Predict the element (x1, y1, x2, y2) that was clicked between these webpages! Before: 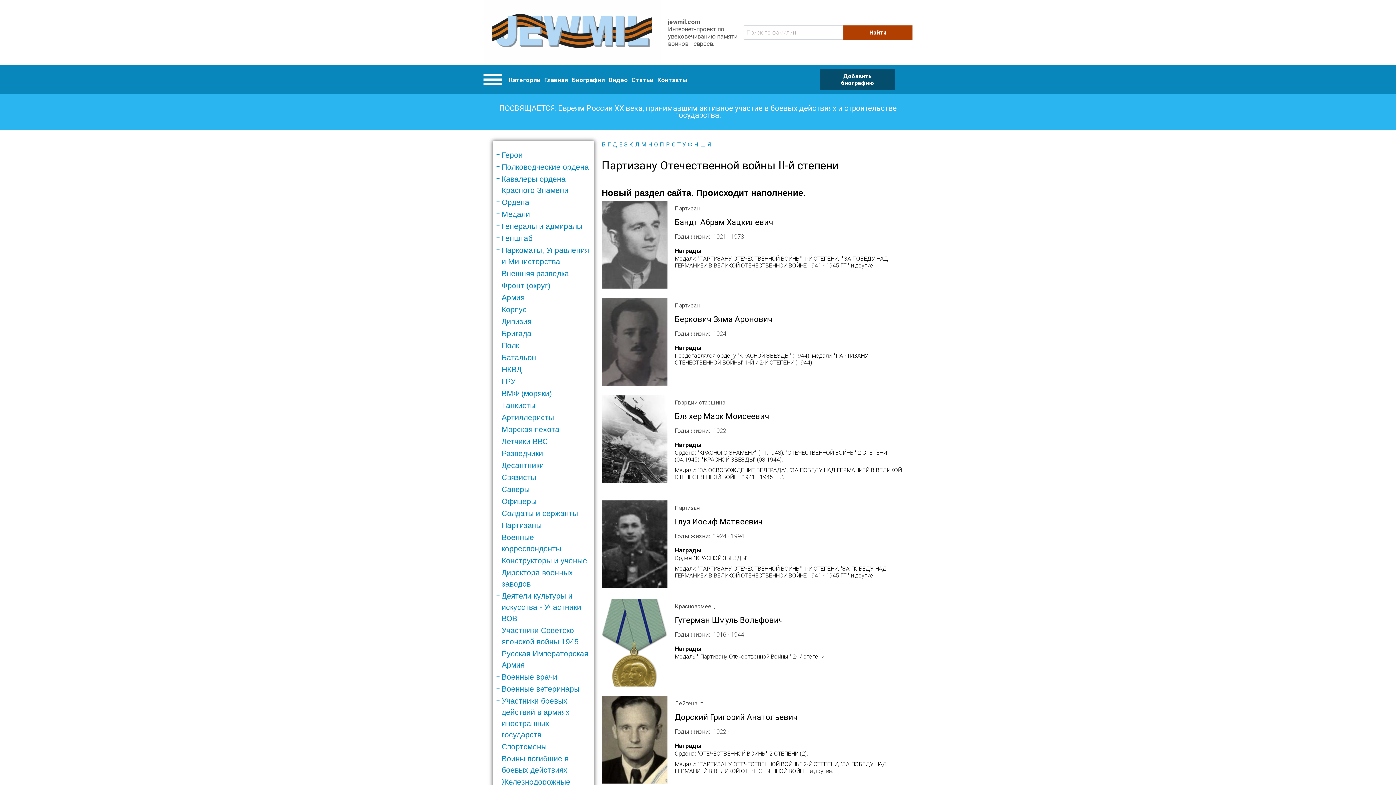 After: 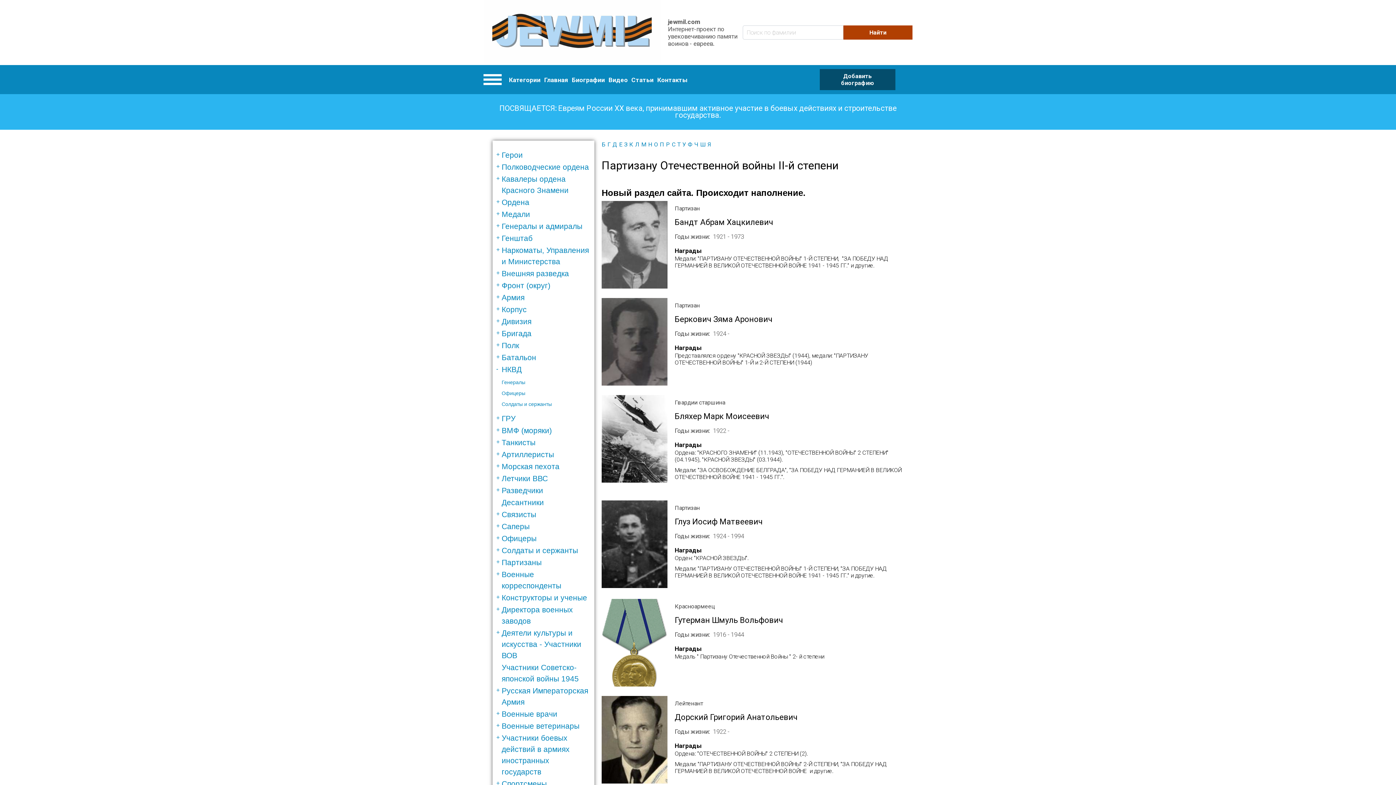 Action: bbox: (501, 365, 521, 373) label: НКВД